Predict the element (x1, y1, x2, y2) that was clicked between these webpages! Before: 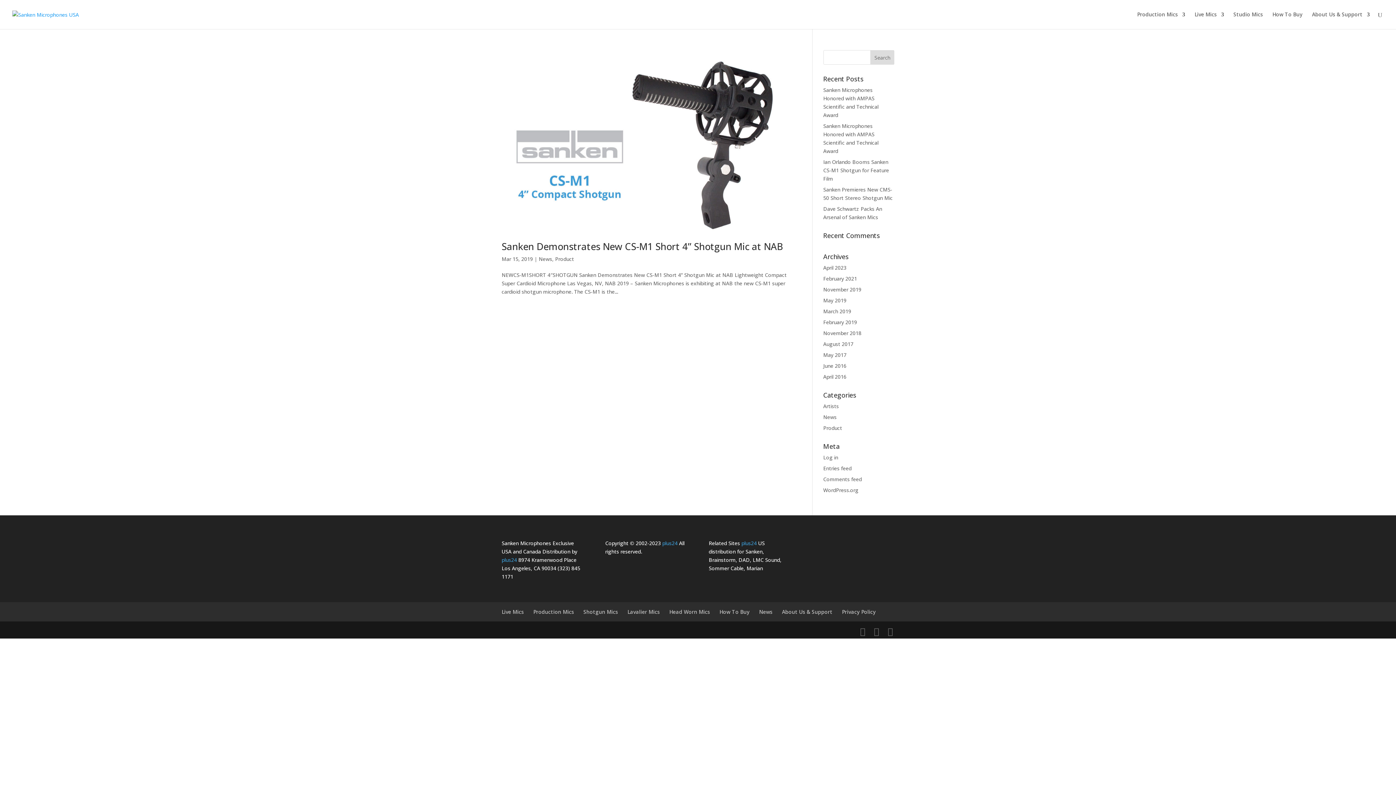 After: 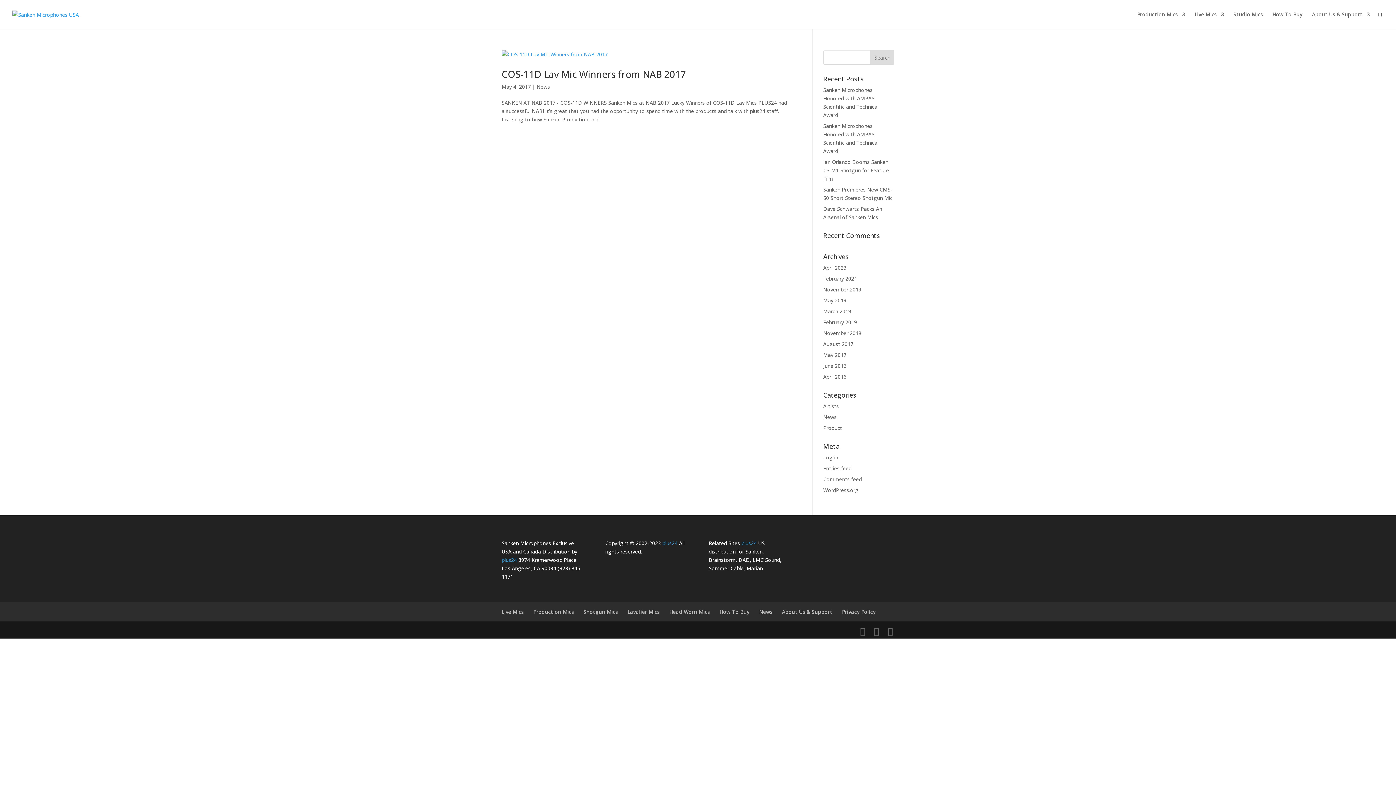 Action: label: May 2017 bbox: (823, 351, 846, 358)